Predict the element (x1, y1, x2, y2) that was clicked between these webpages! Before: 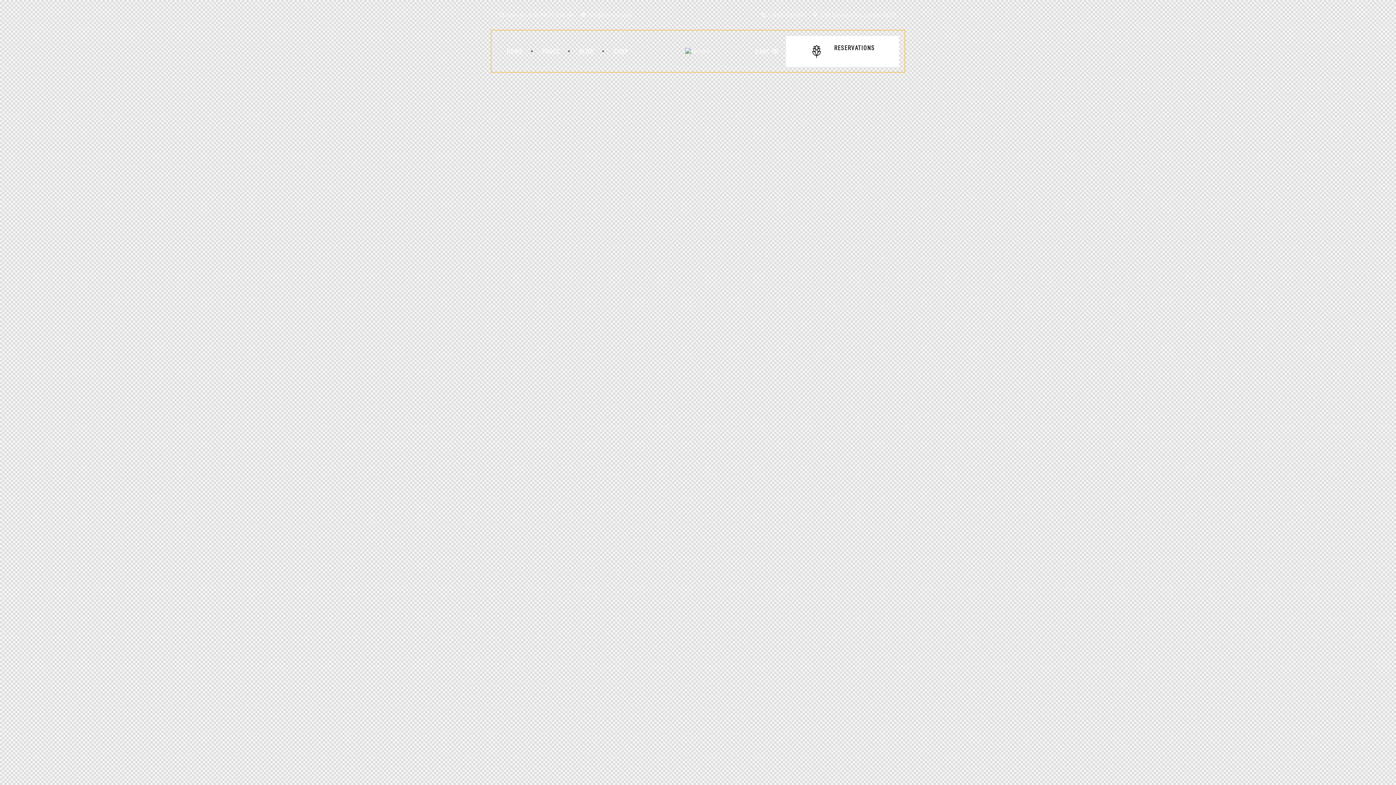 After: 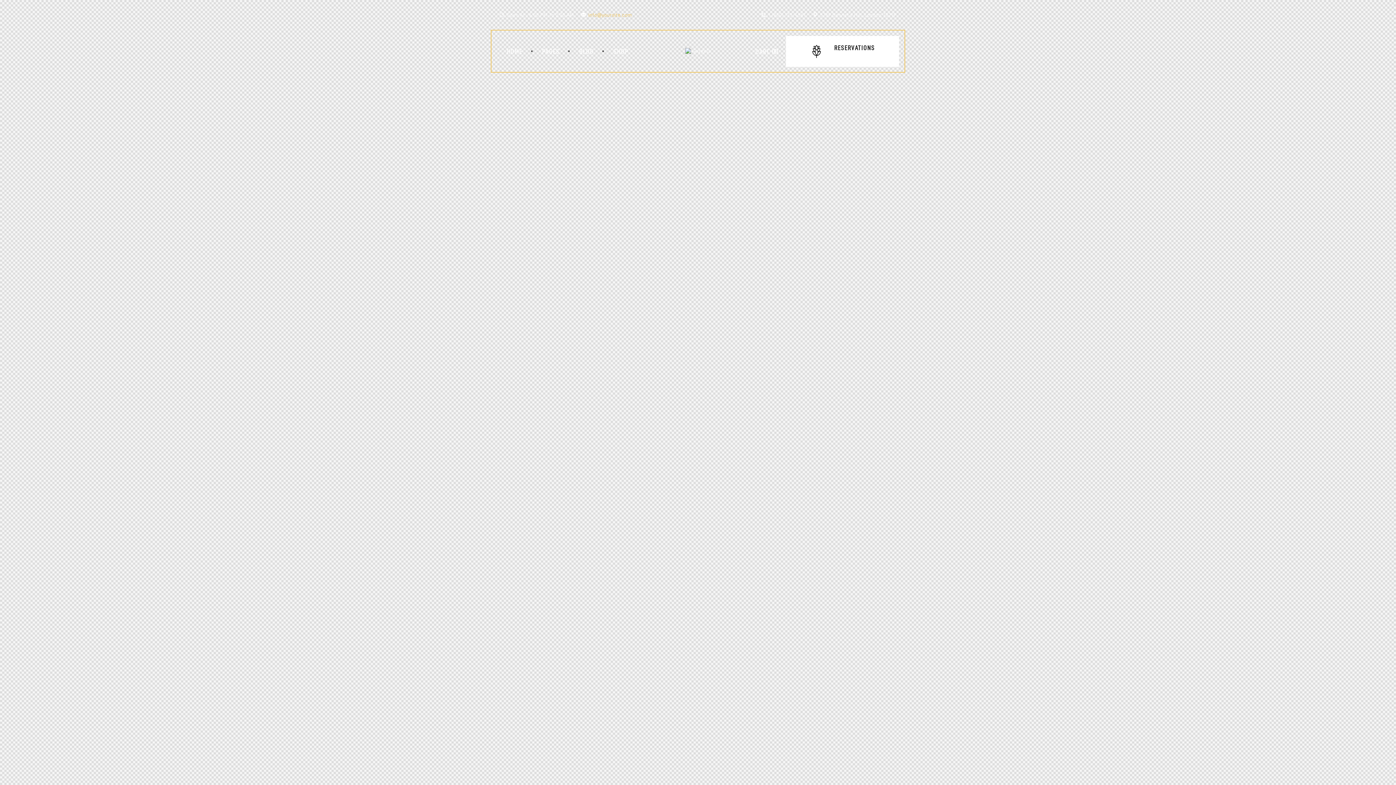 Action: bbox: (581, 11, 632, 18) label: info@yoursite.com